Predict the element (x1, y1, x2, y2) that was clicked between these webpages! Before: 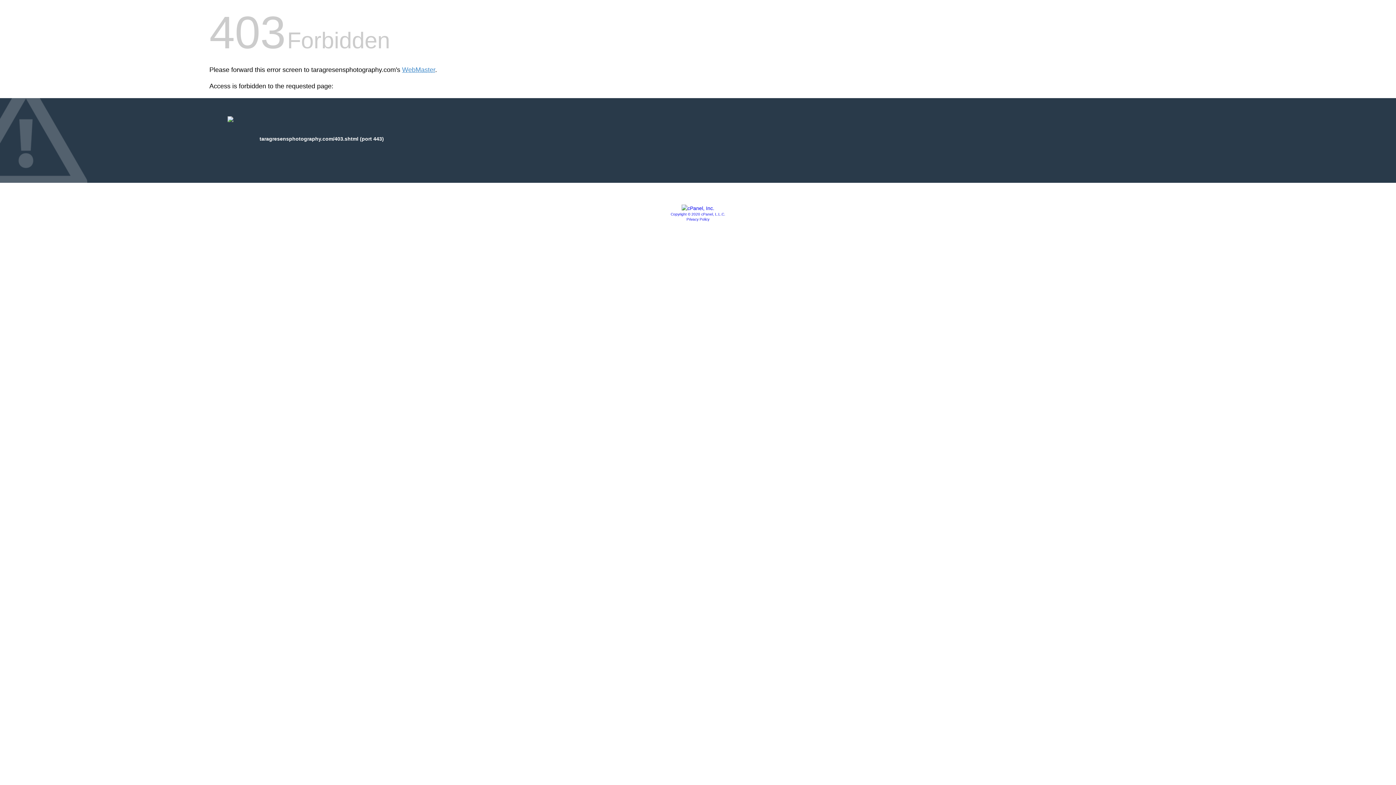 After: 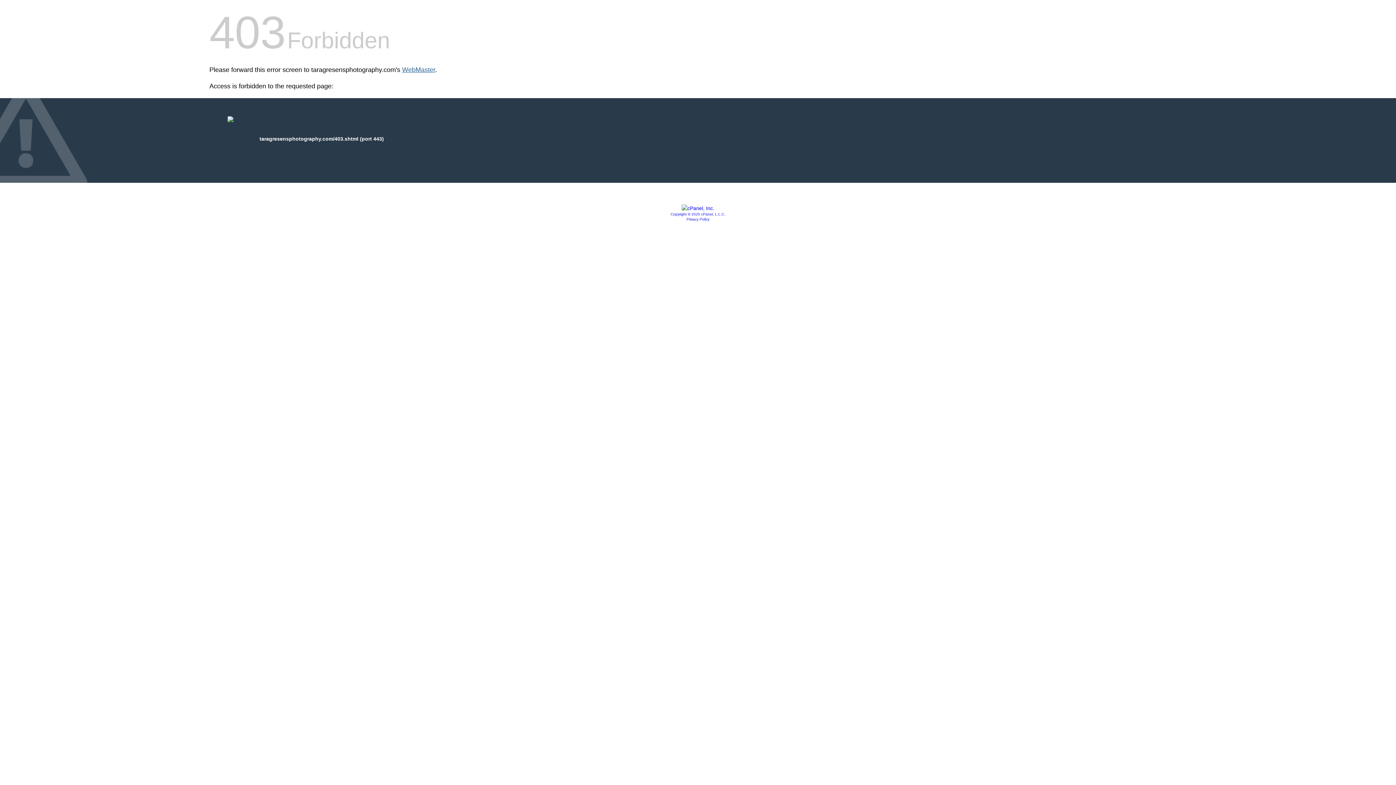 Action: bbox: (402, 66, 435, 73) label: WebMaster